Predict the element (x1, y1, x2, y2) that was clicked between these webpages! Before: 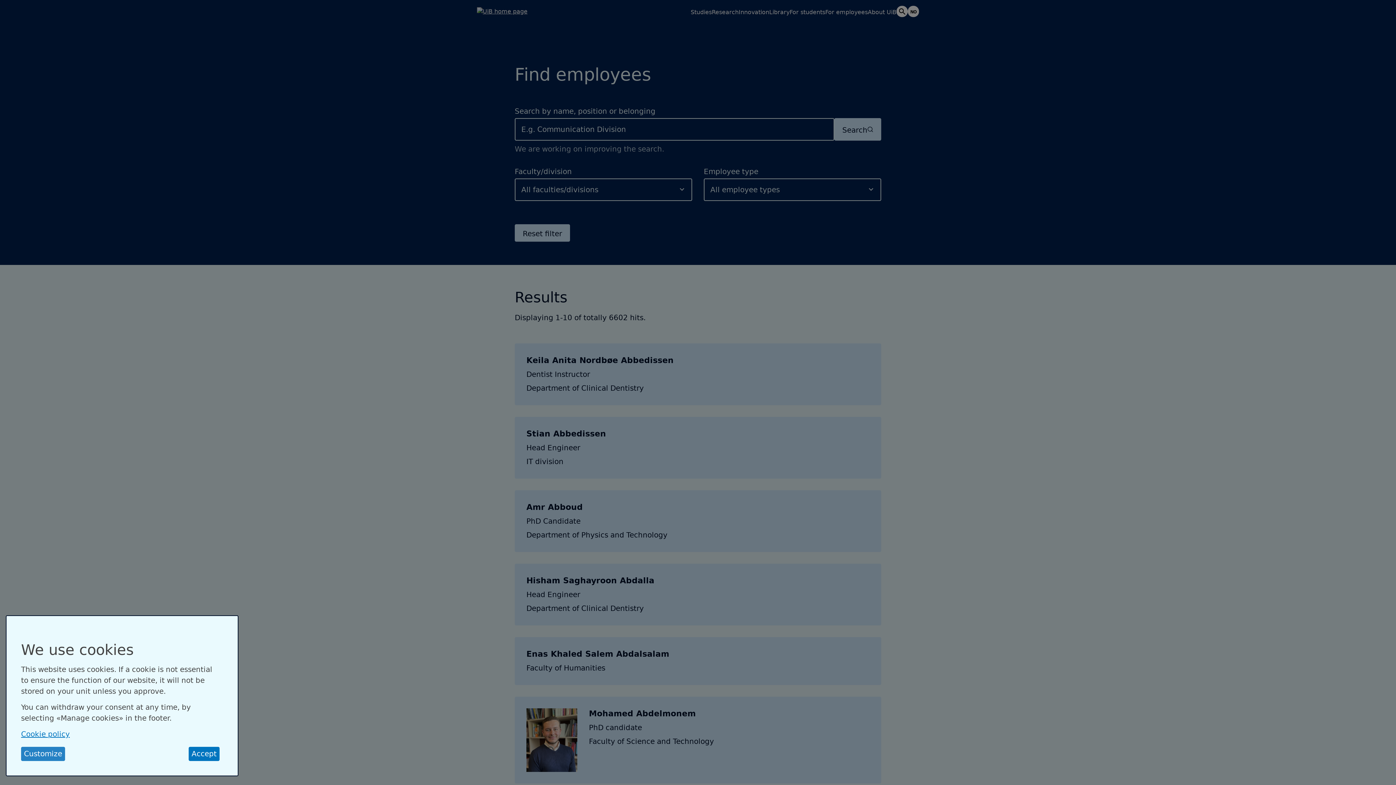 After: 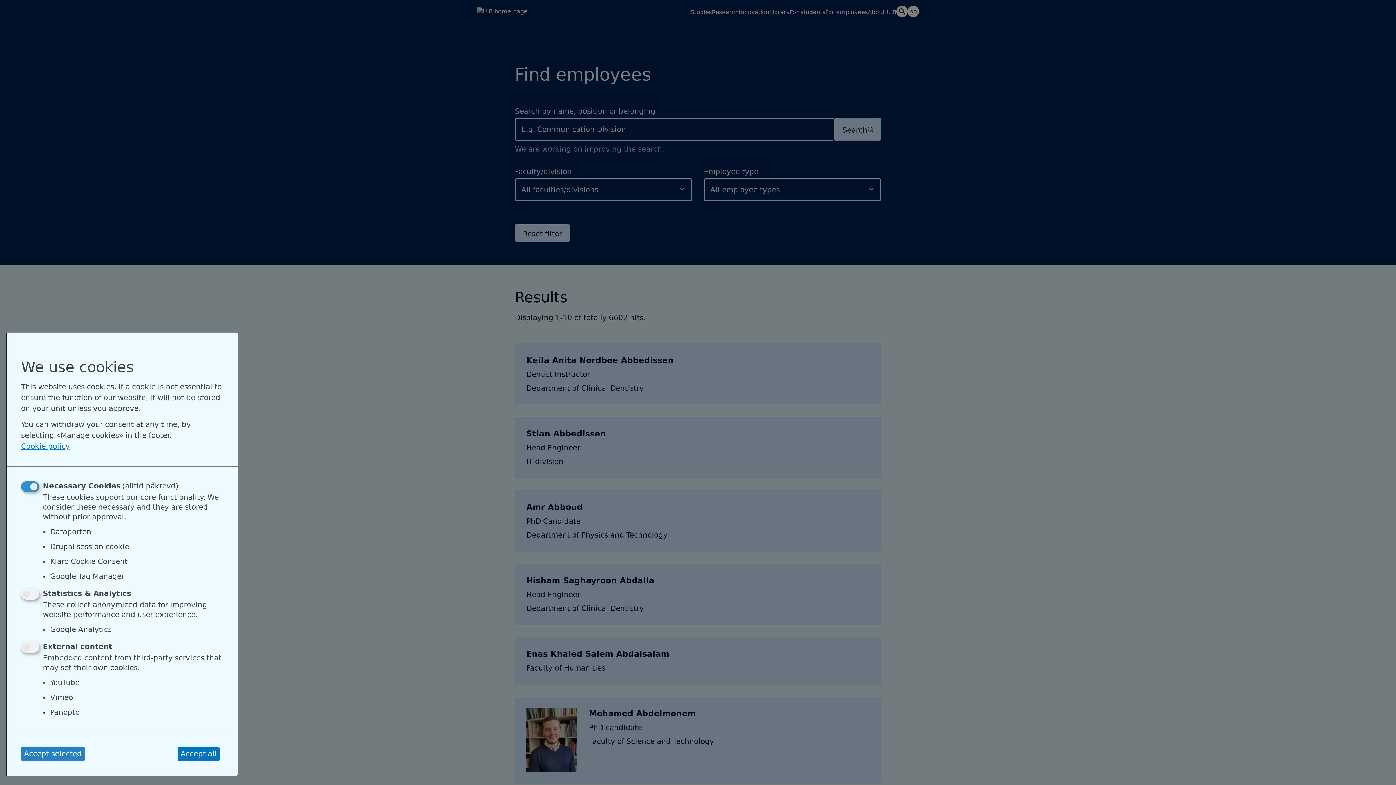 Action: bbox: (21, 747, 65, 761) label: Customize